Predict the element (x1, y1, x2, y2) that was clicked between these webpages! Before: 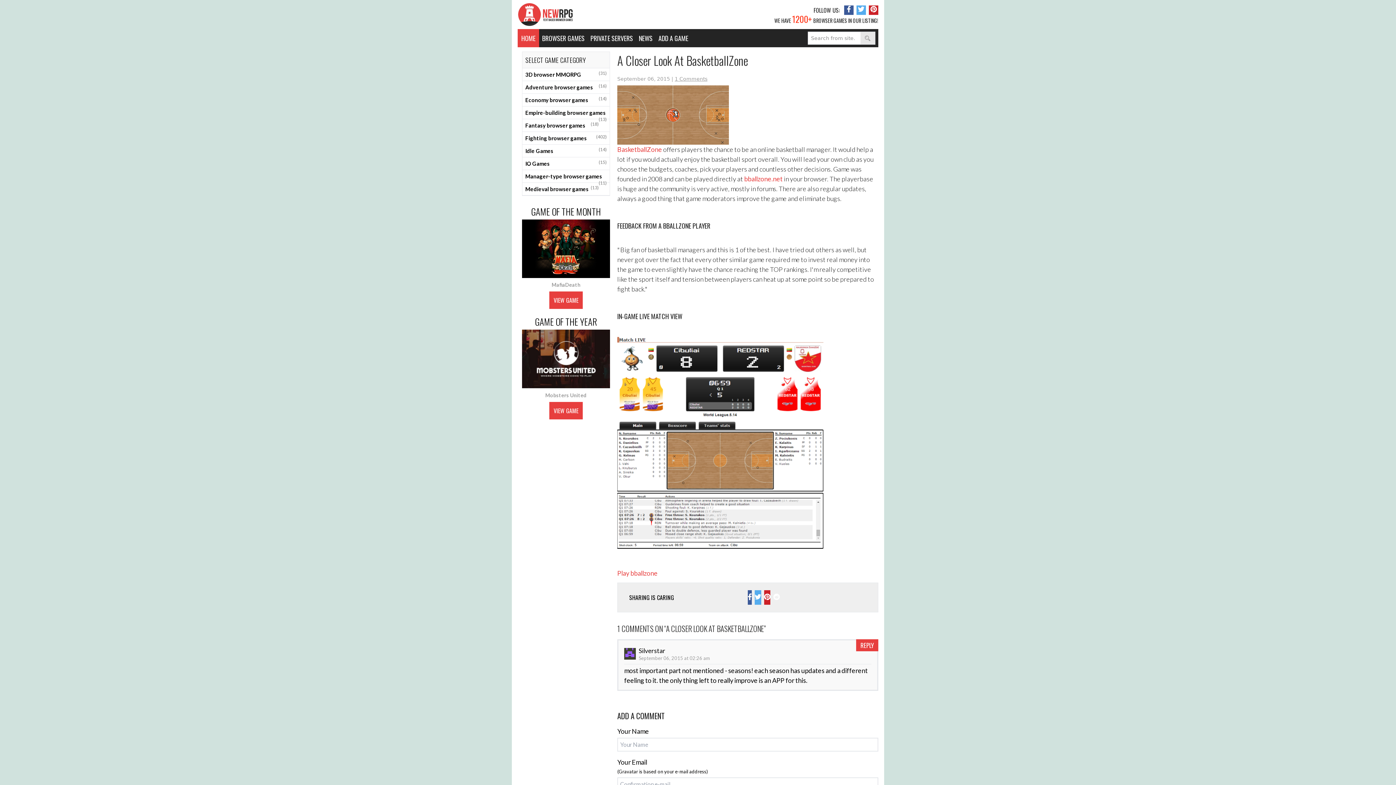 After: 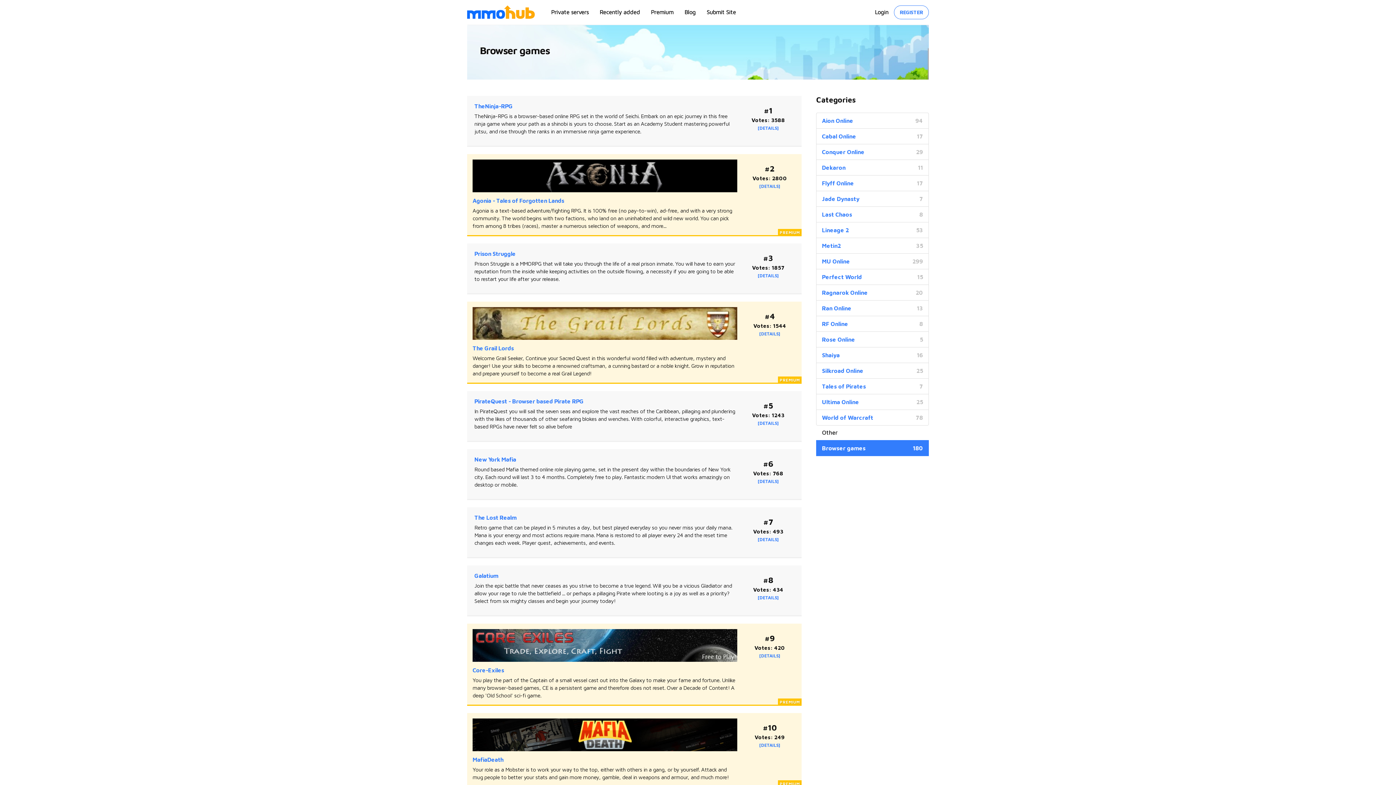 Action: bbox: (590, 33, 633, 43) label: PRIVATE SERVERS